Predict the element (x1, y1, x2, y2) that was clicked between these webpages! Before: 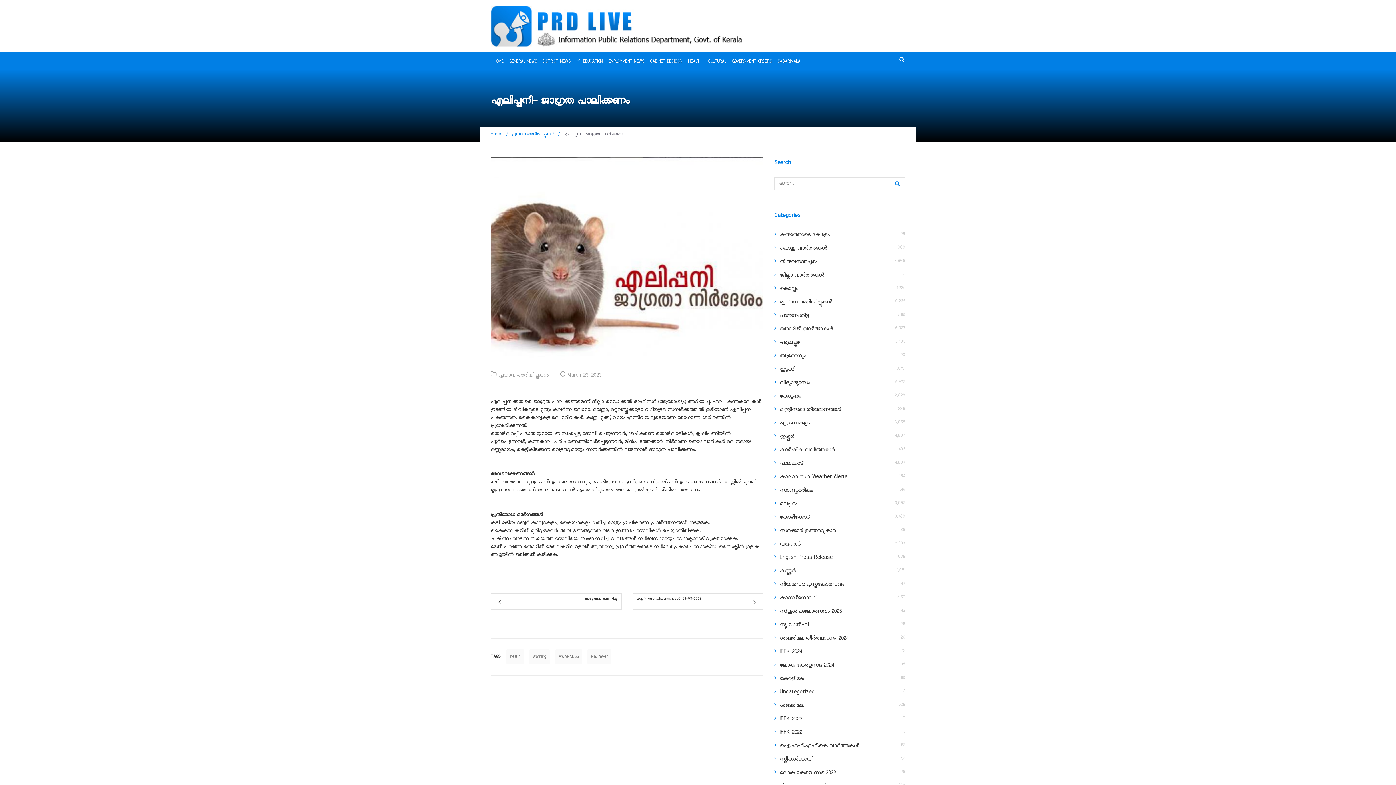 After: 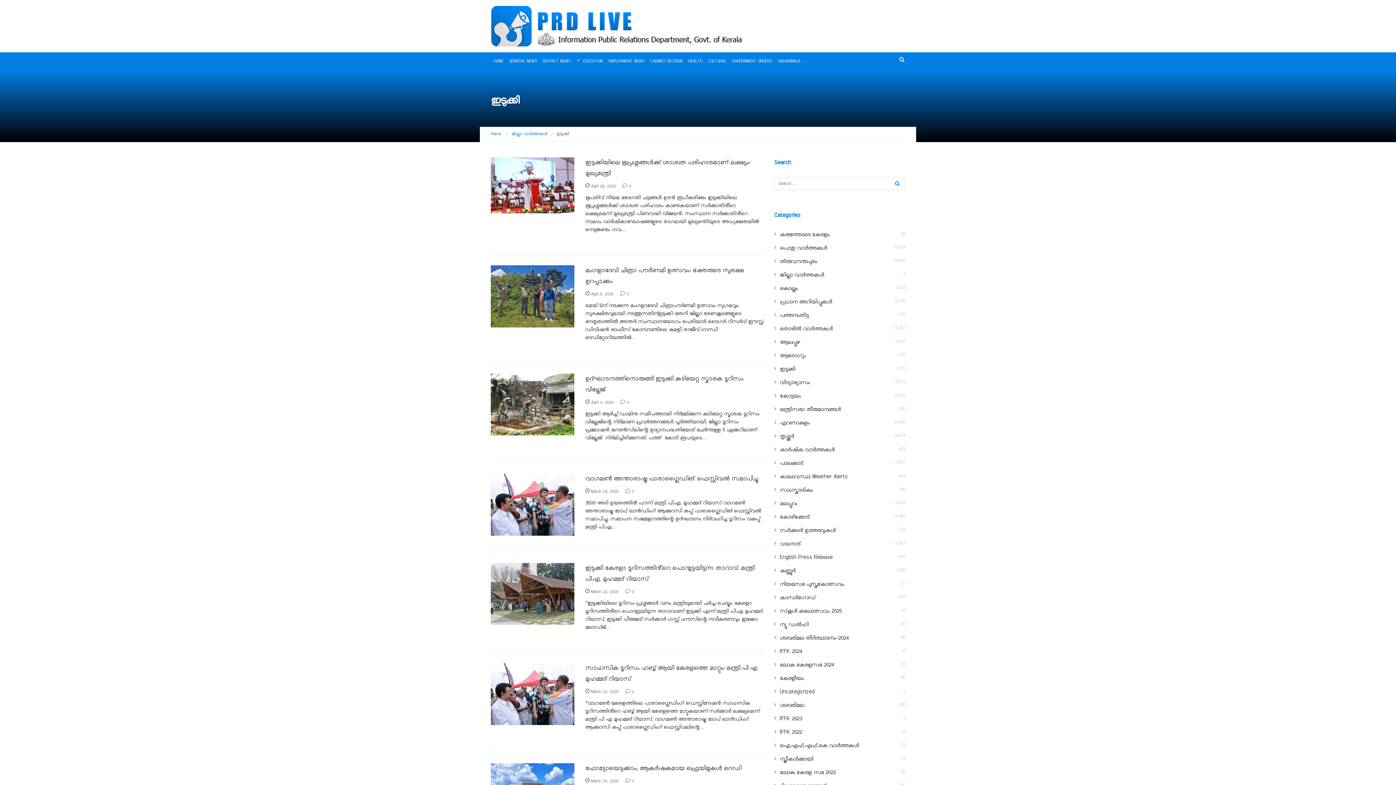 Action: bbox: (780, 366, 795, 372) label: ഇടുക്കി